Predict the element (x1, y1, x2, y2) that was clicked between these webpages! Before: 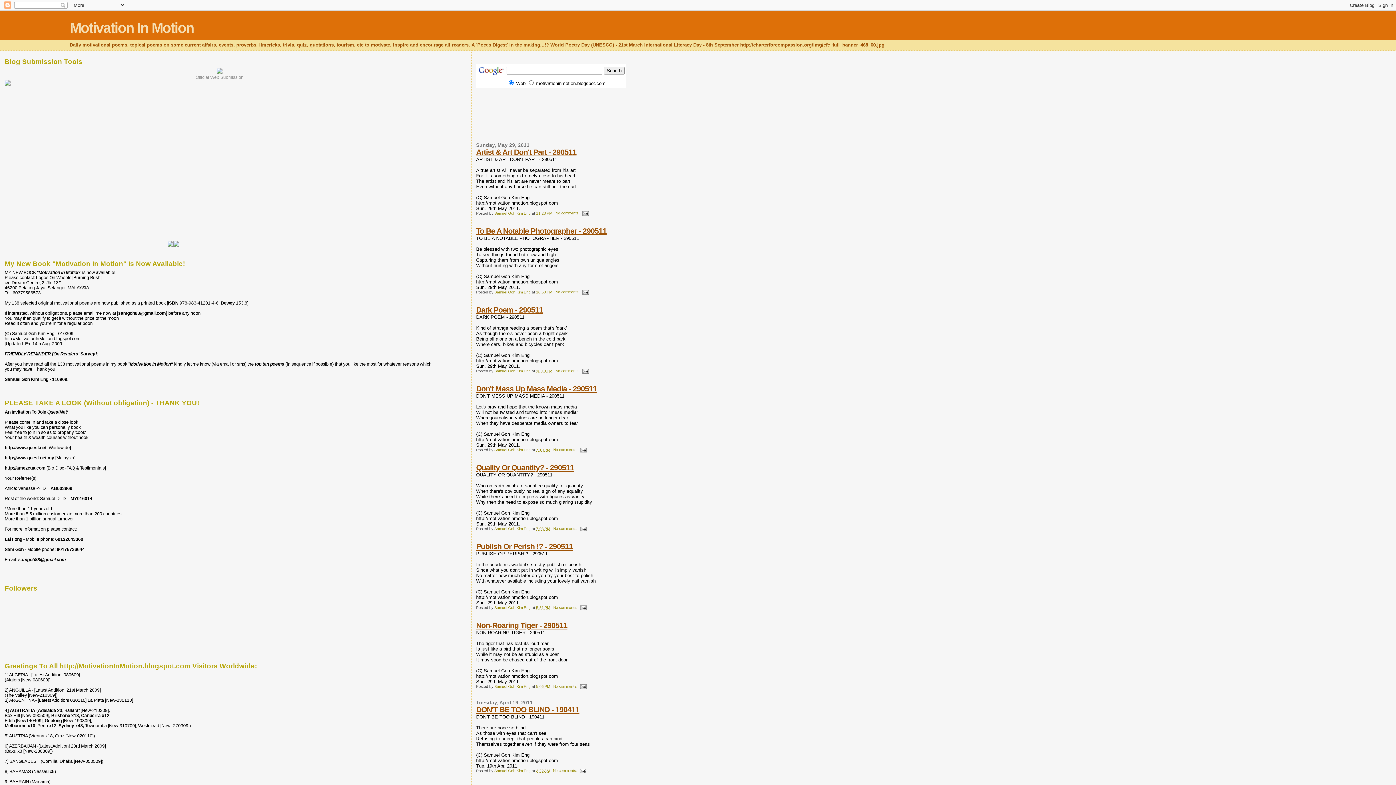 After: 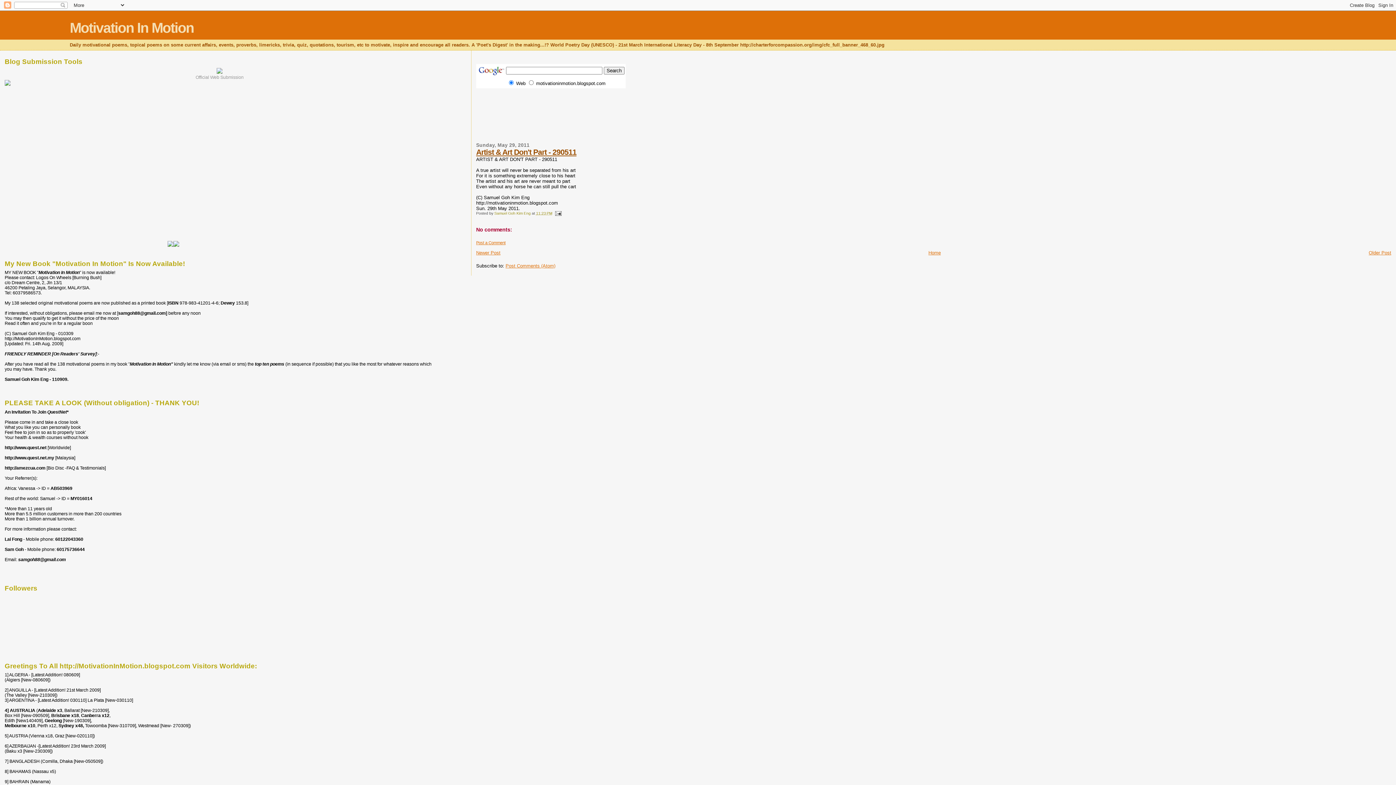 Action: bbox: (536, 211, 552, 215) label: 11:23 PM